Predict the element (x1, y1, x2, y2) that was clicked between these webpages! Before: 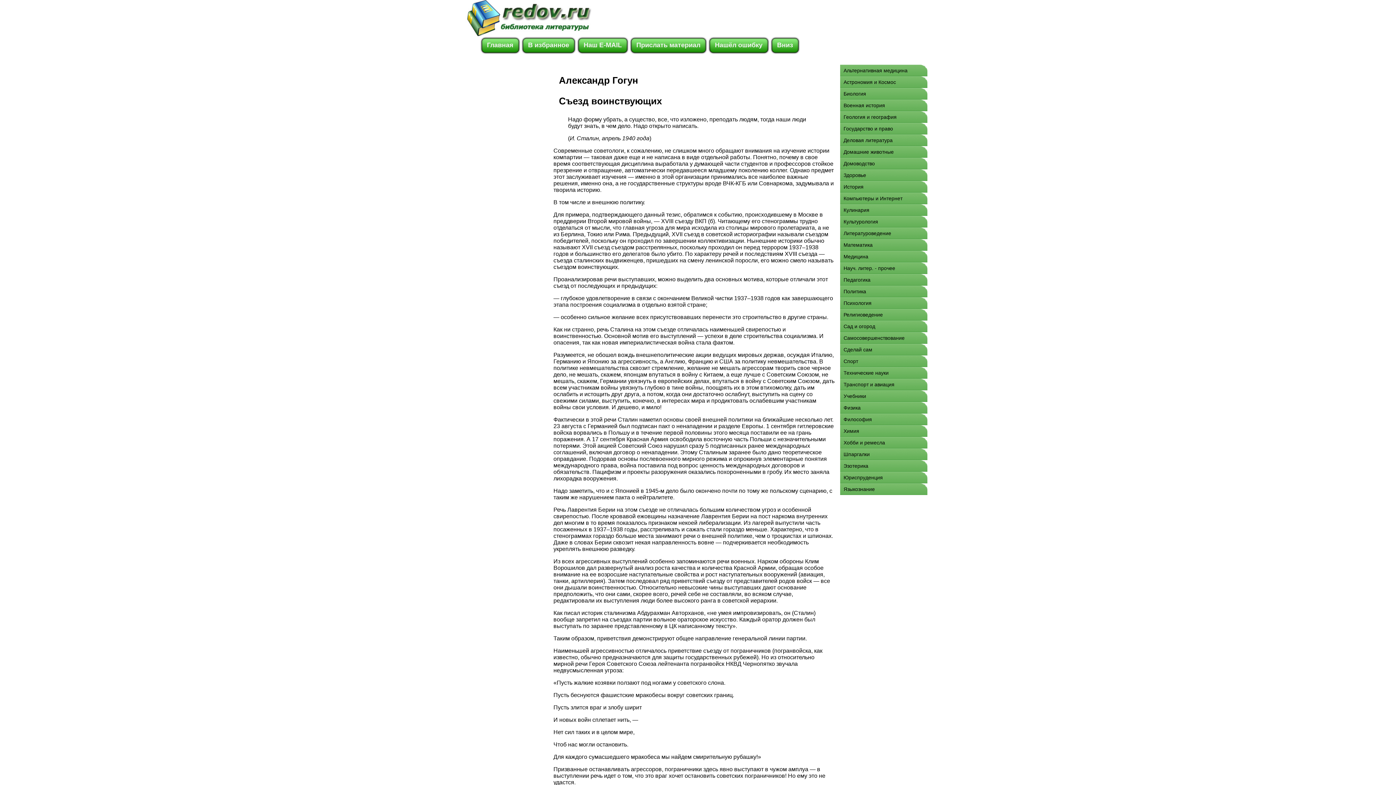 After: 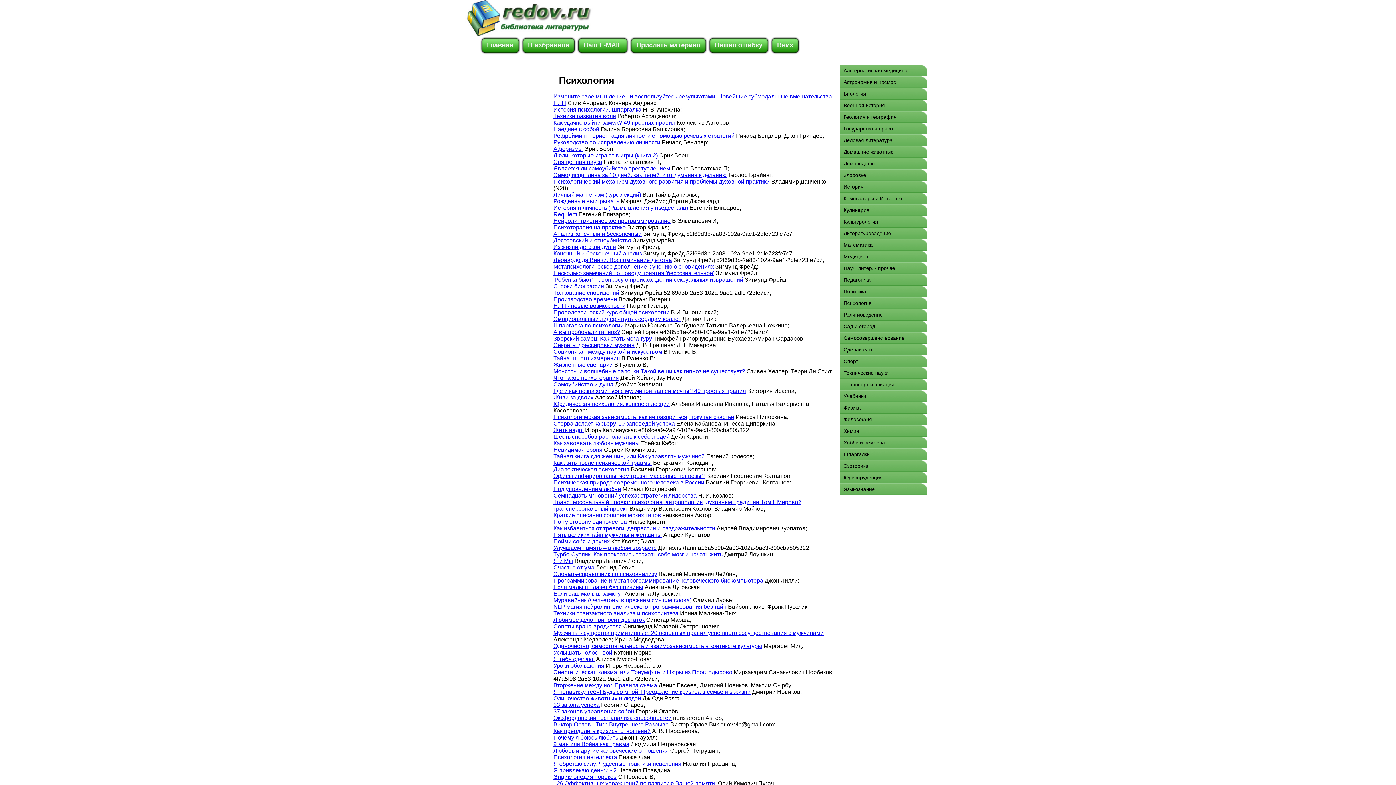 Action: bbox: (840, 297, 927, 309) label: Психология